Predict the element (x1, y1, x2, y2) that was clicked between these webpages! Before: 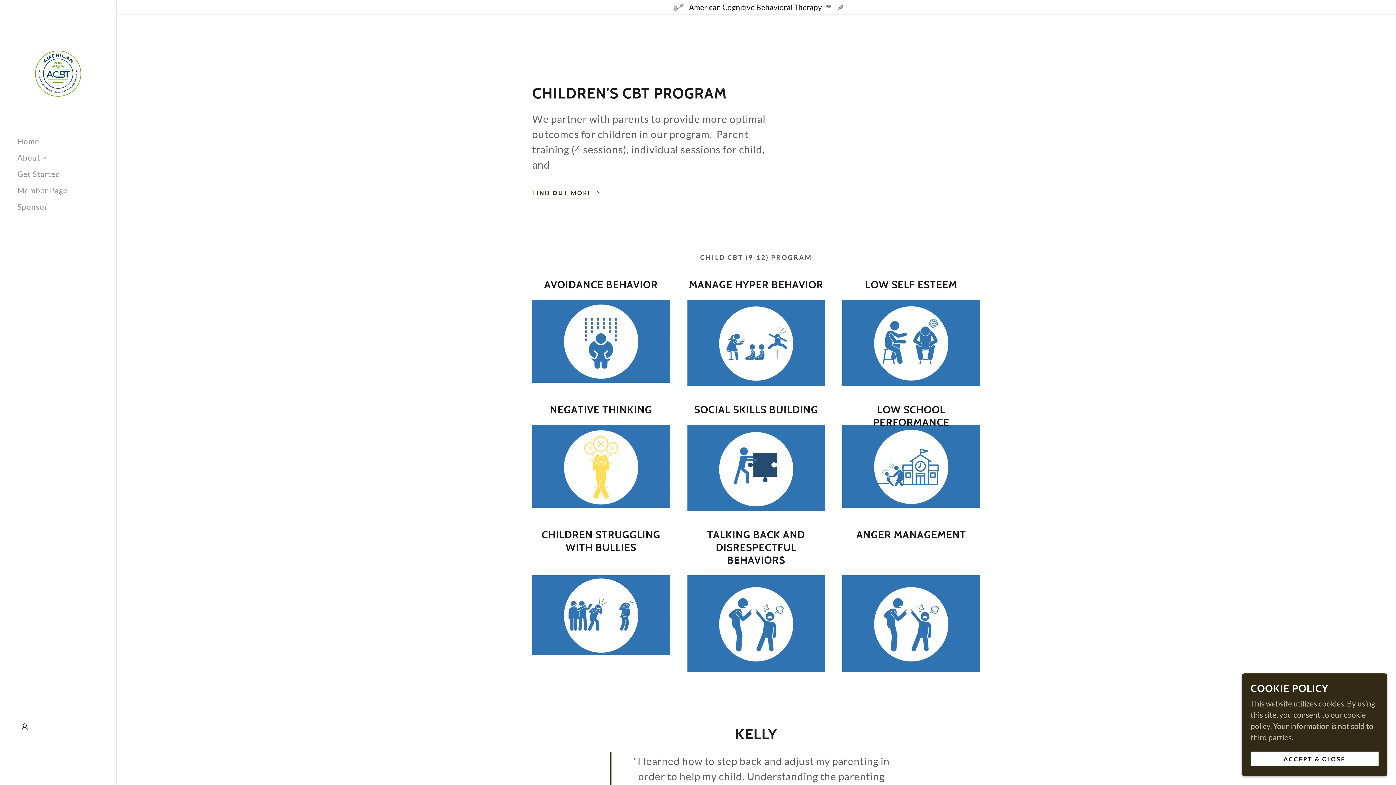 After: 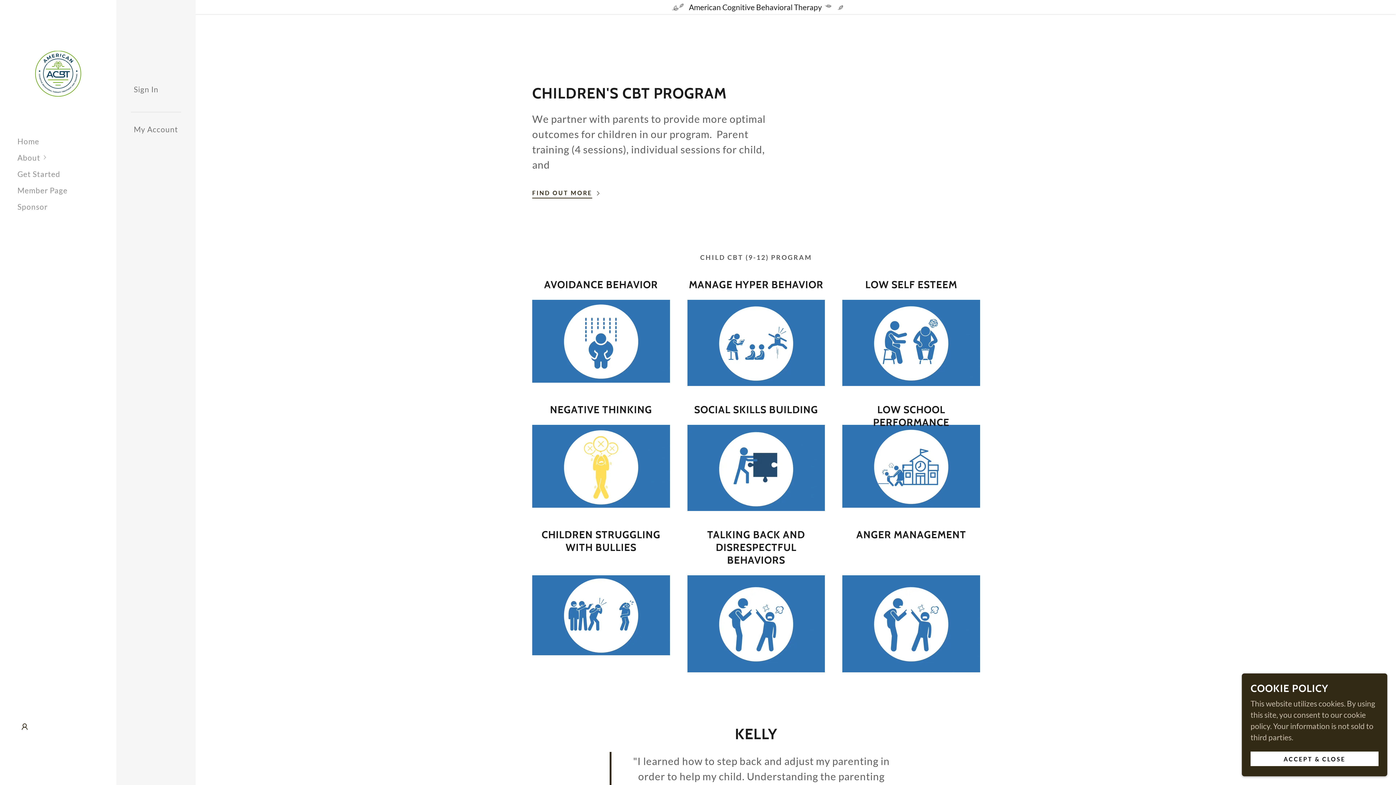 Action: bbox: (17, 720, 32, 734)